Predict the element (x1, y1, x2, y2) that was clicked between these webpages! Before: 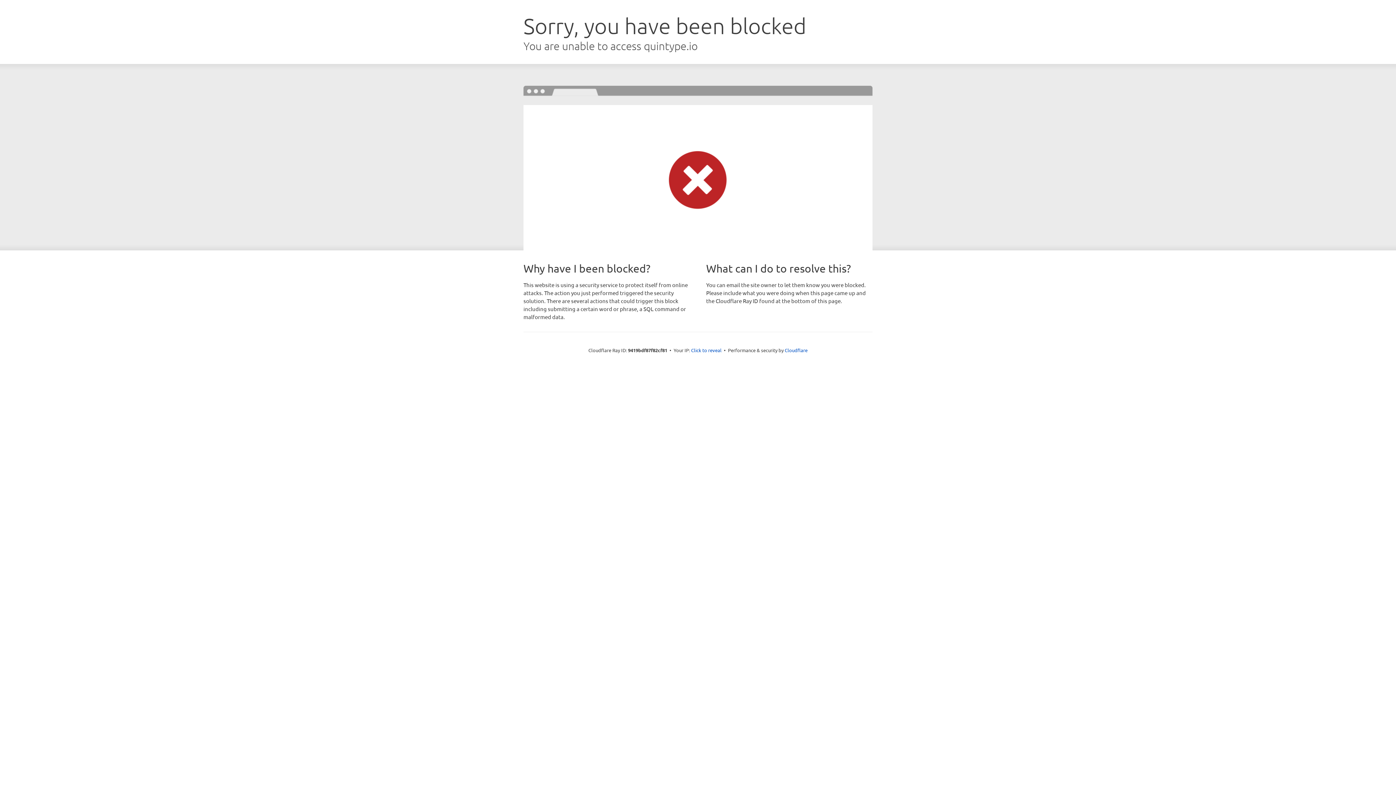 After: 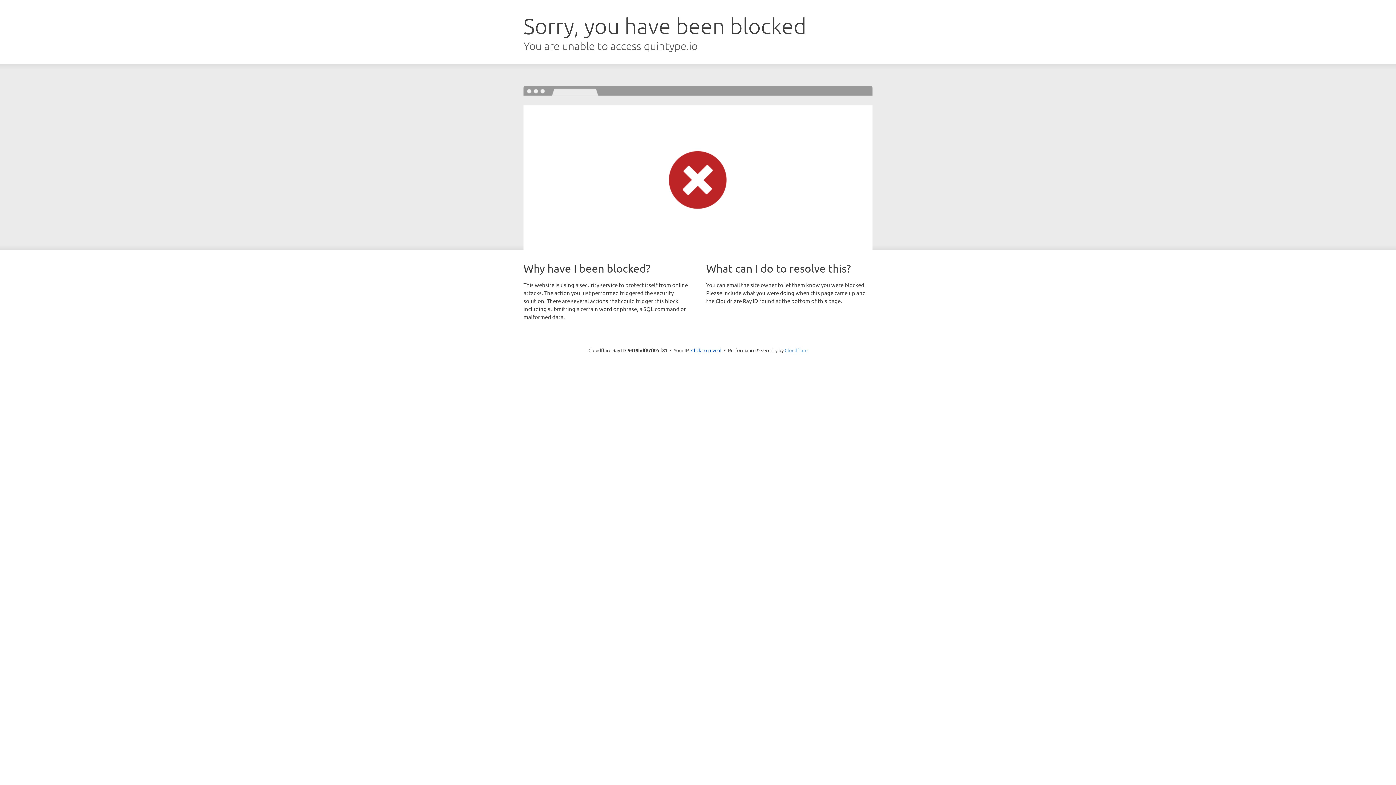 Action: bbox: (784, 347, 807, 353) label: Cloudflare